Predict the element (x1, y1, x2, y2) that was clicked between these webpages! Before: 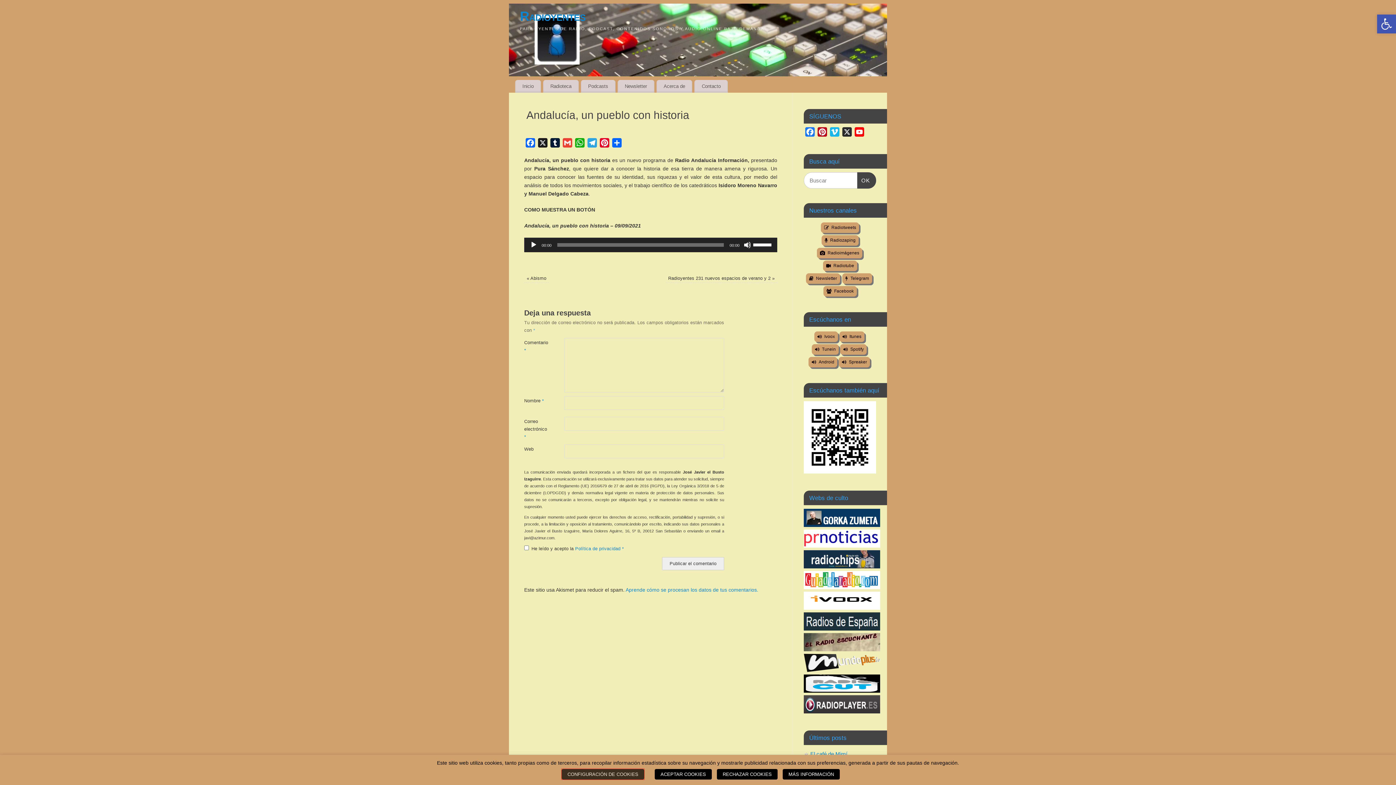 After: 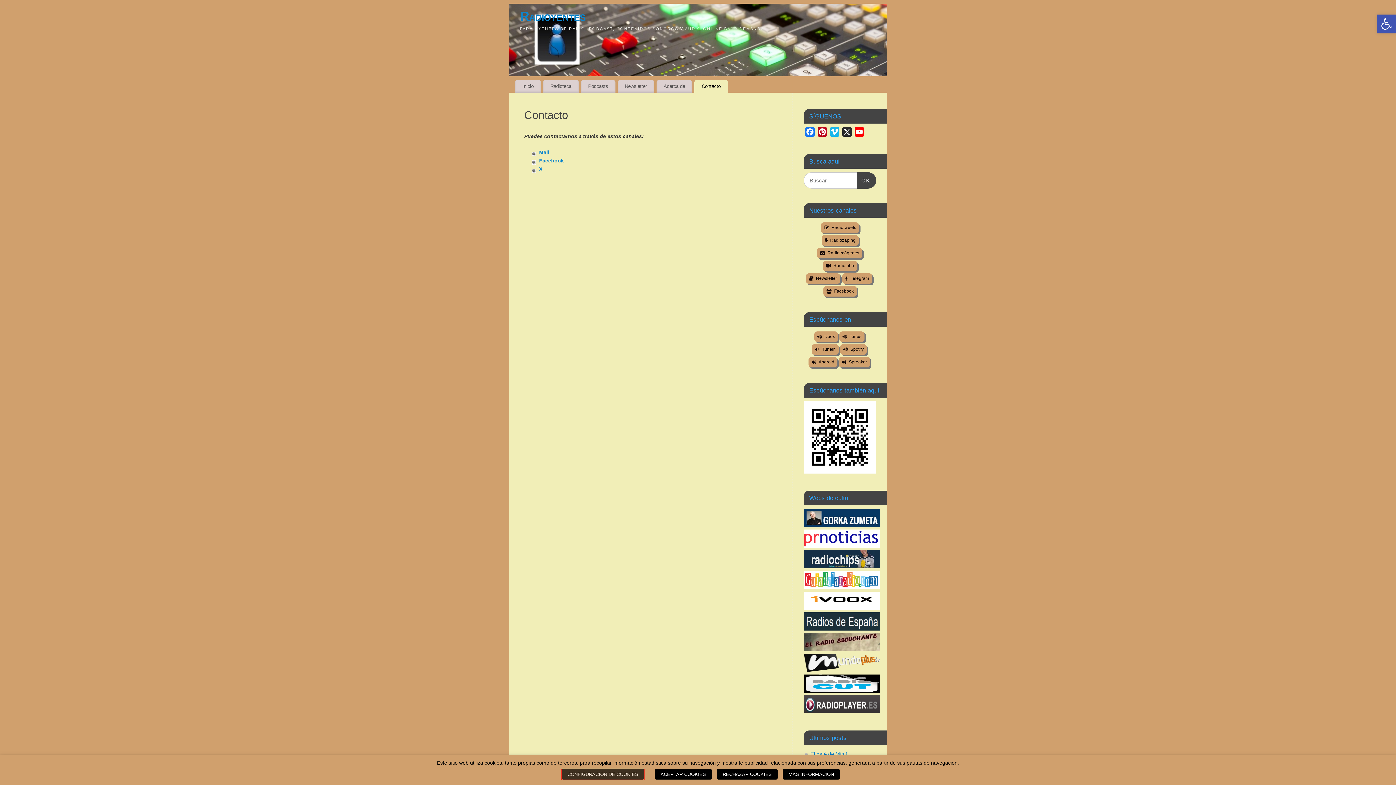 Action: label: Contacto bbox: (694, 80, 728, 92)